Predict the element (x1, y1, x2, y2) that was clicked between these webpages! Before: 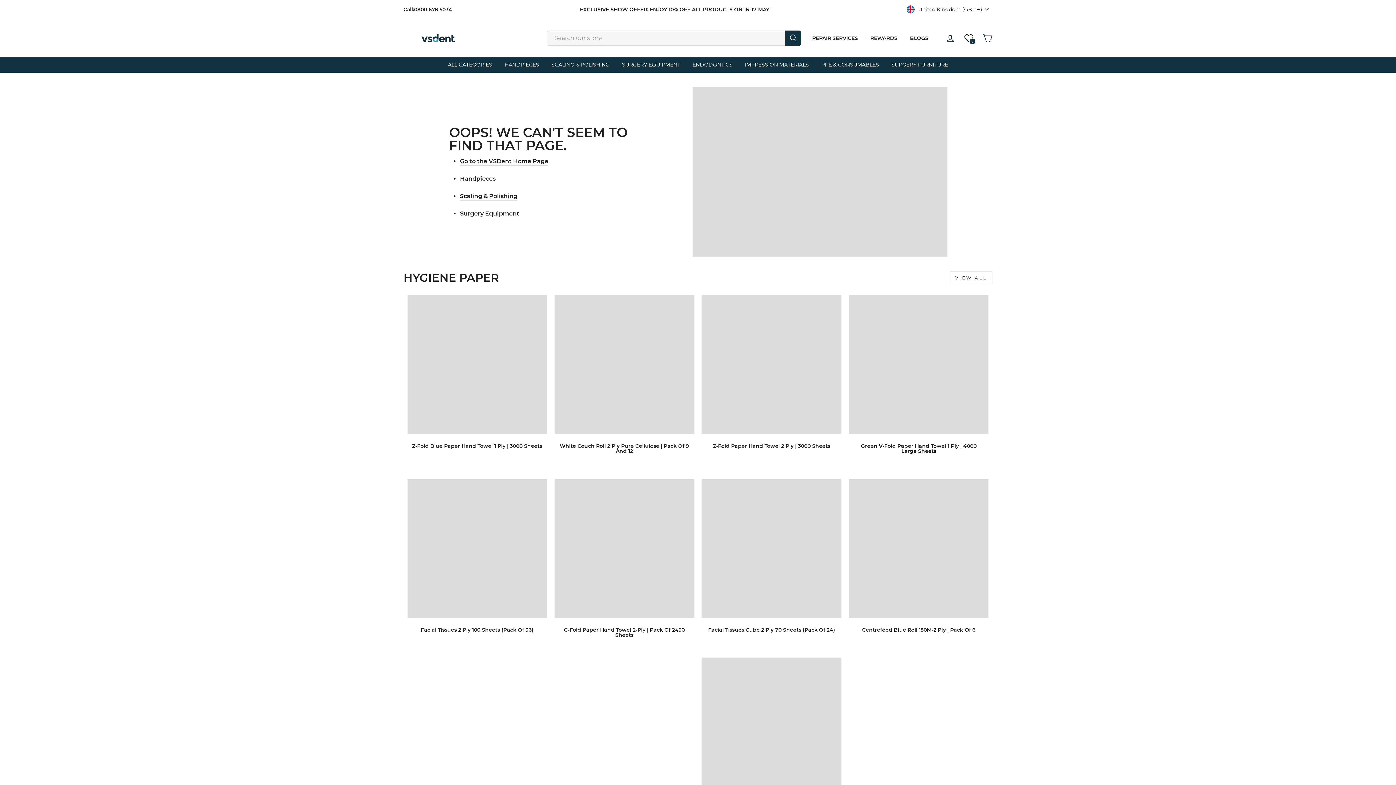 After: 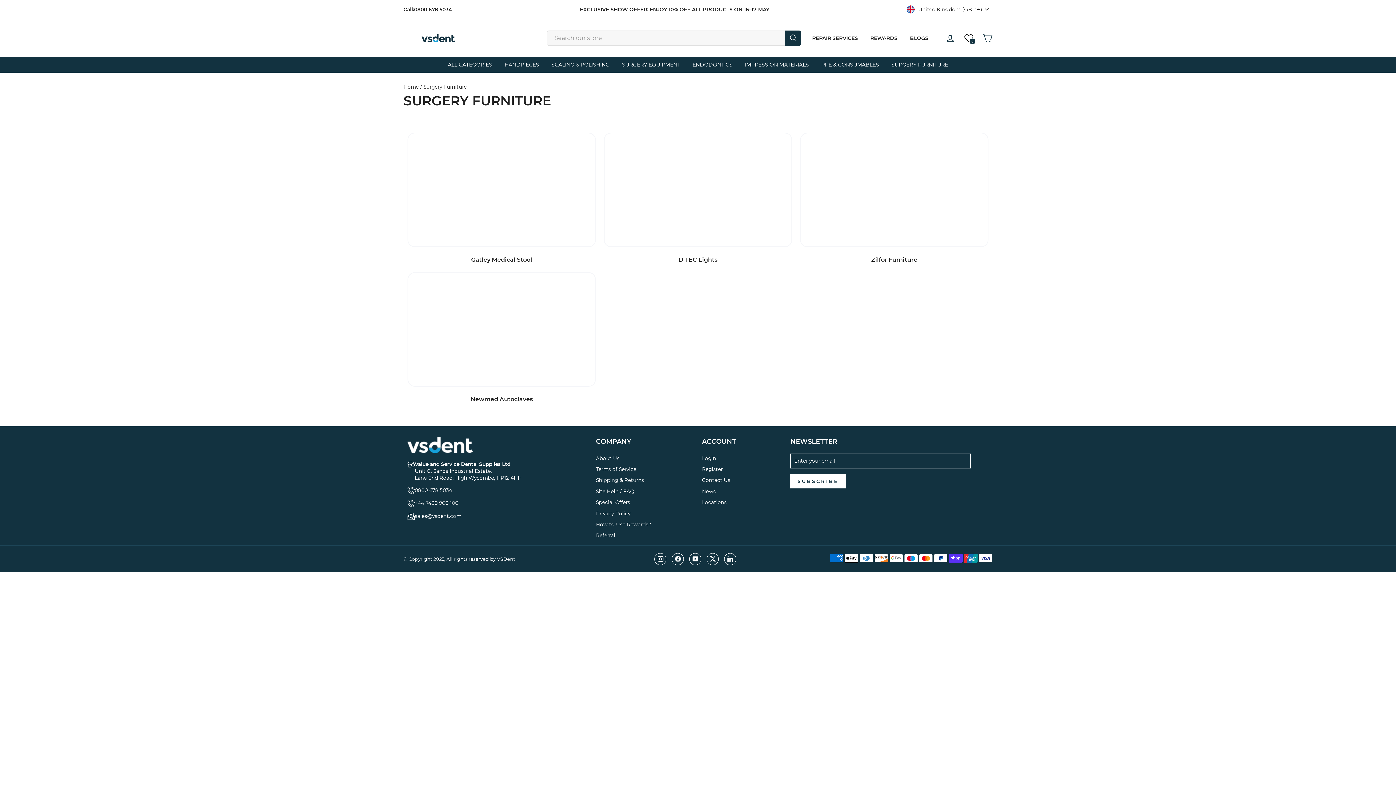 Action: label: SURGERY FURNITURE bbox: (886, 57, 953, 72)